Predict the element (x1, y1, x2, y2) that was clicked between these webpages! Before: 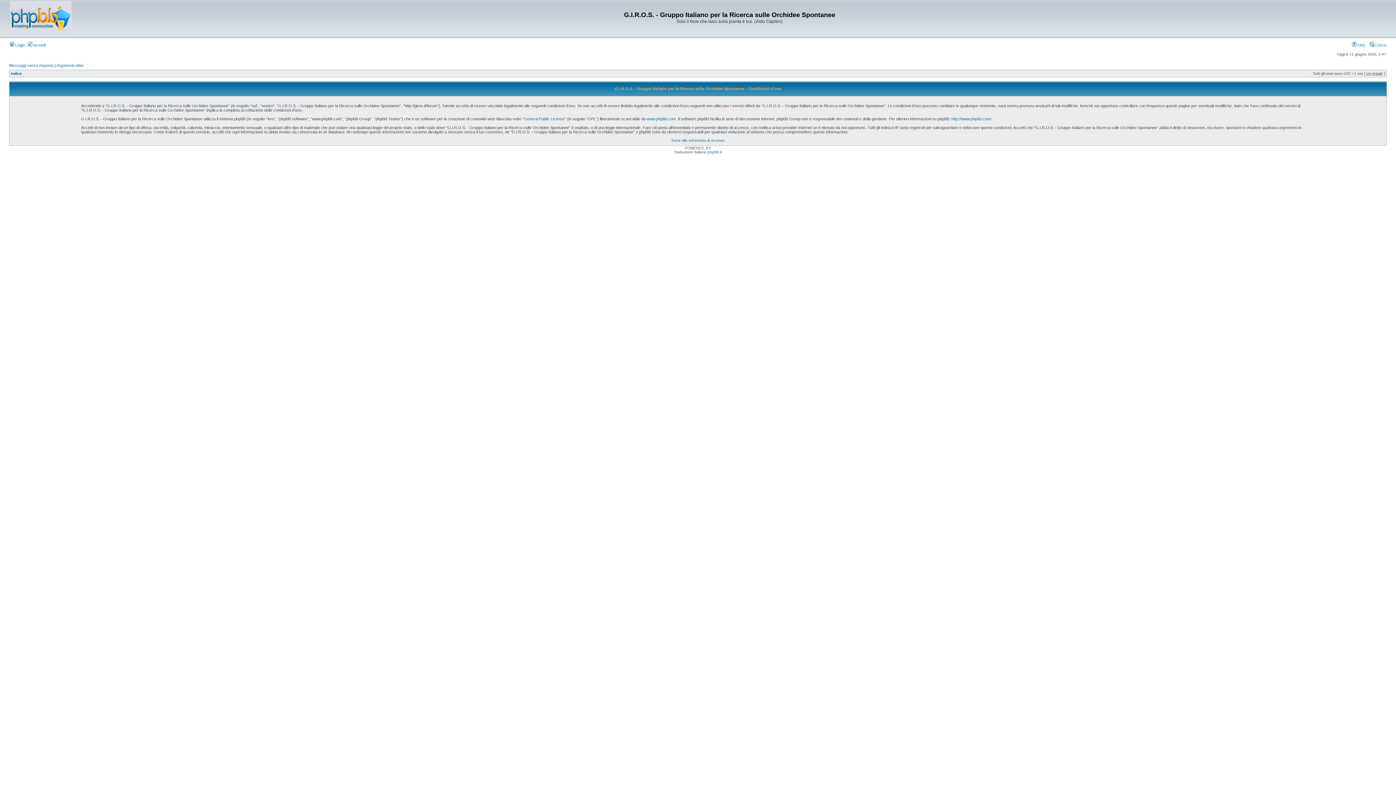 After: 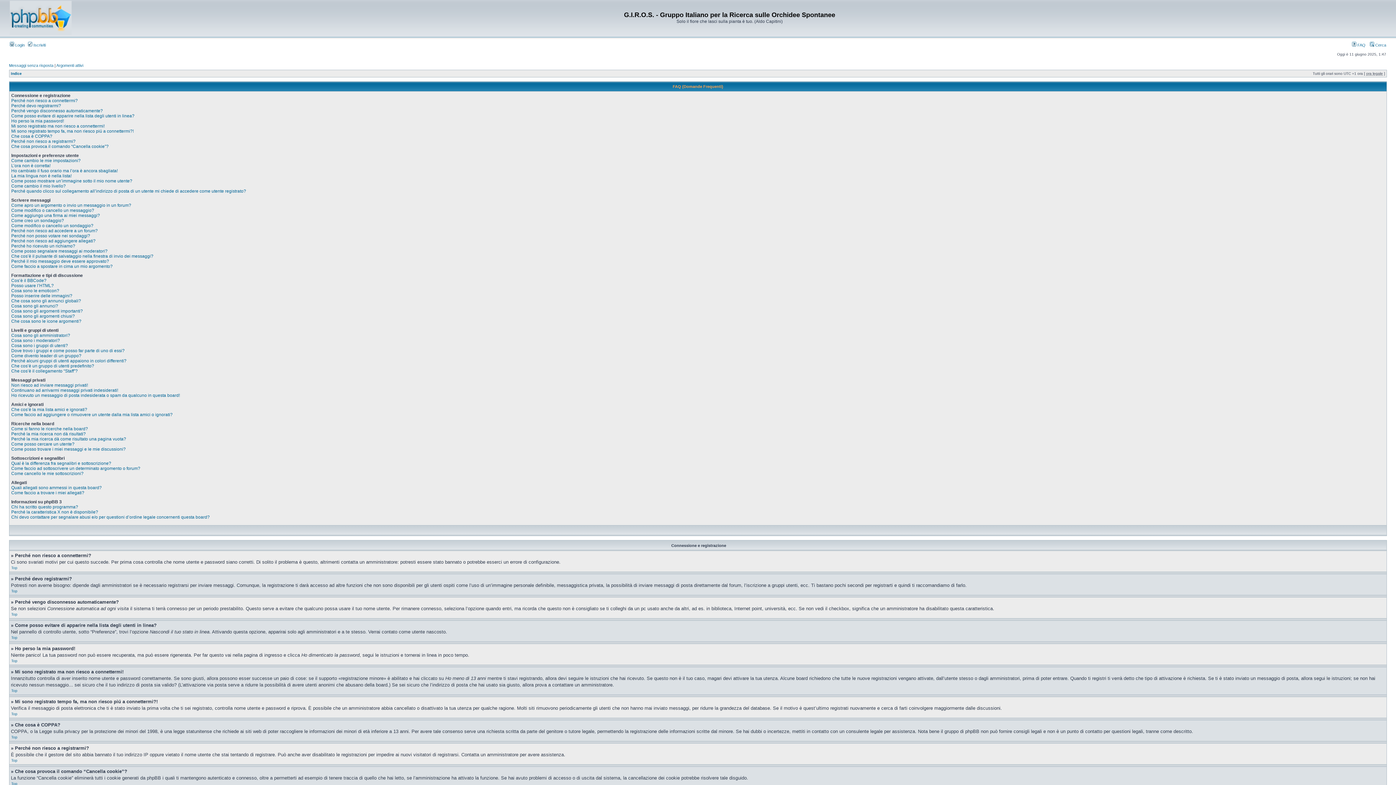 Action: bbox: (1352, 42, 1365, 47) label:  FAQ